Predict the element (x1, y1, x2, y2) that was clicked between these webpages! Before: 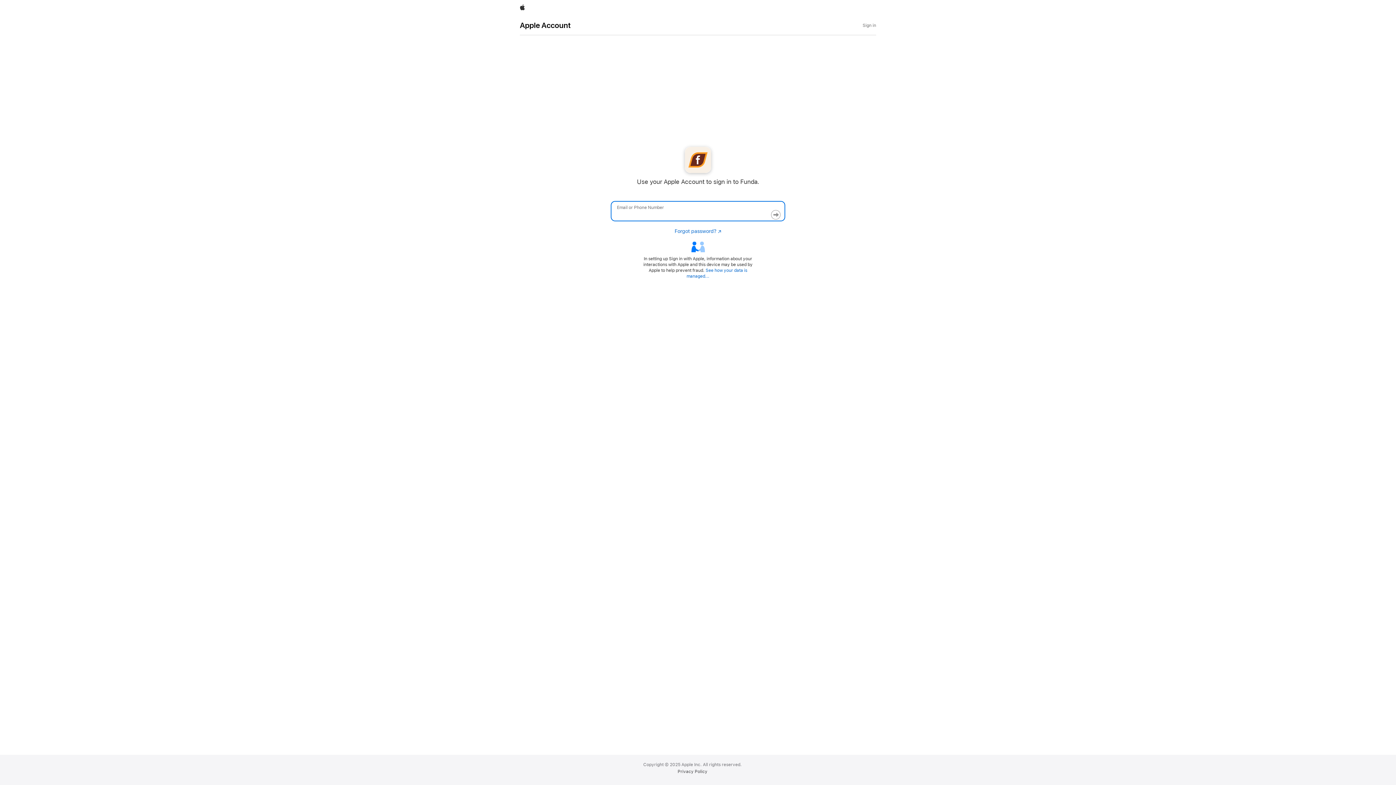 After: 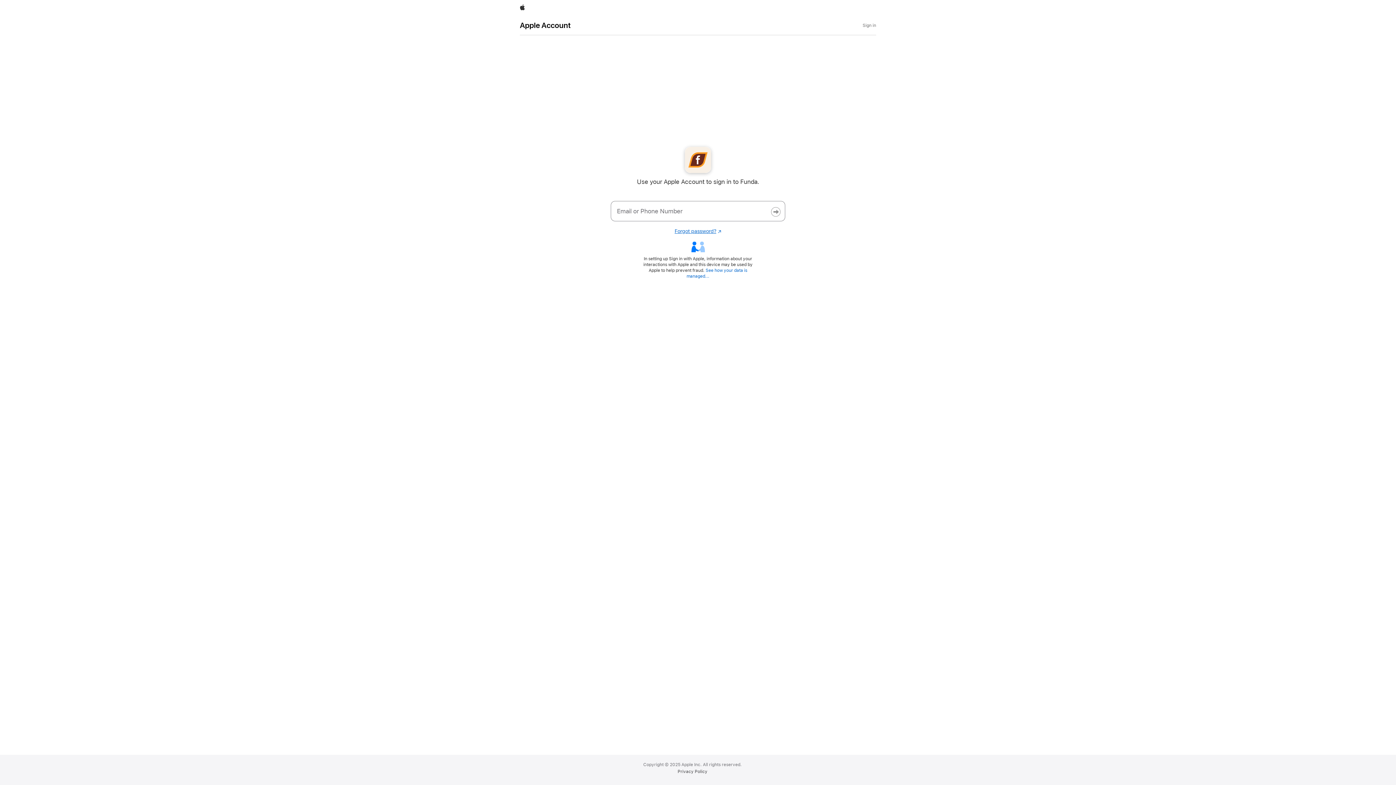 Action: bbox: (674, 228, 721, 234) label: Forgot password?
Opens in a new window.